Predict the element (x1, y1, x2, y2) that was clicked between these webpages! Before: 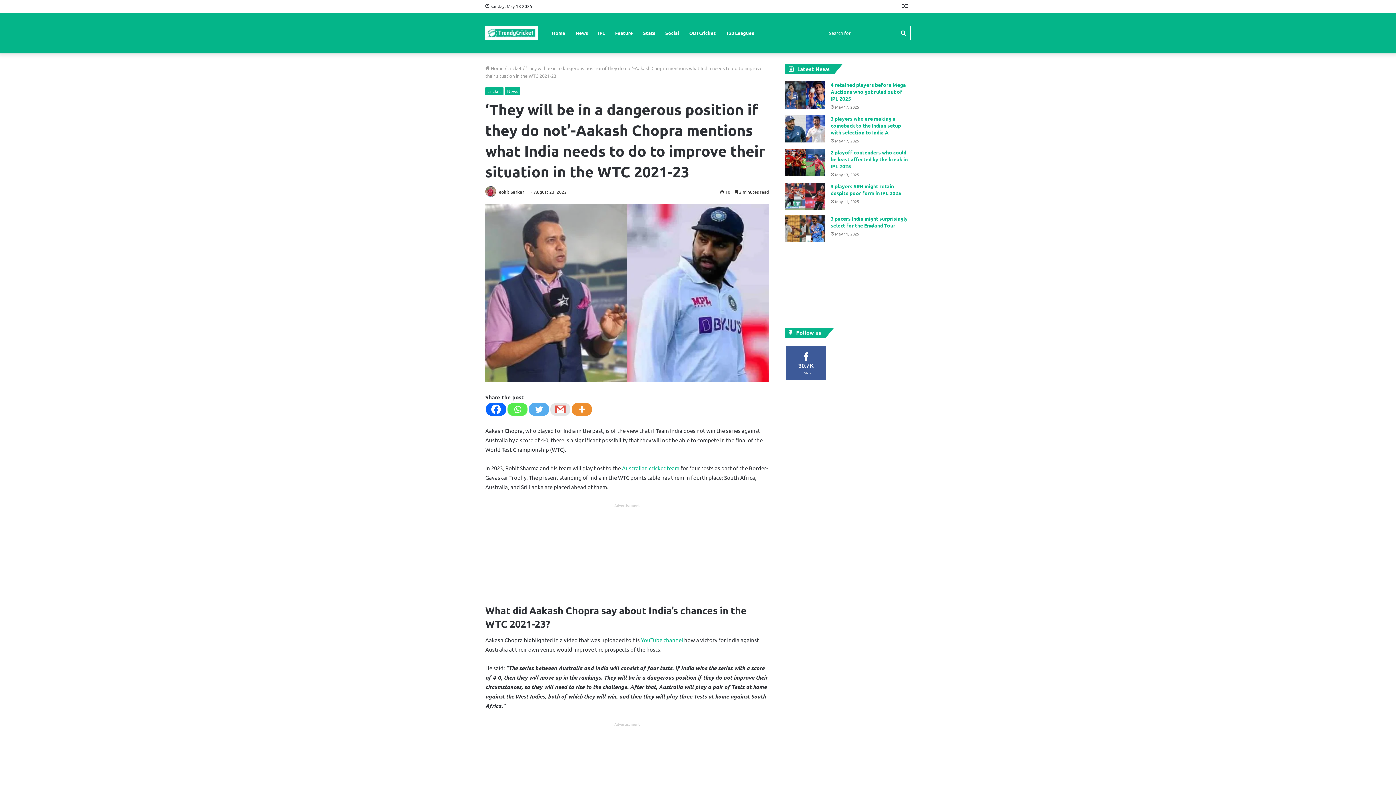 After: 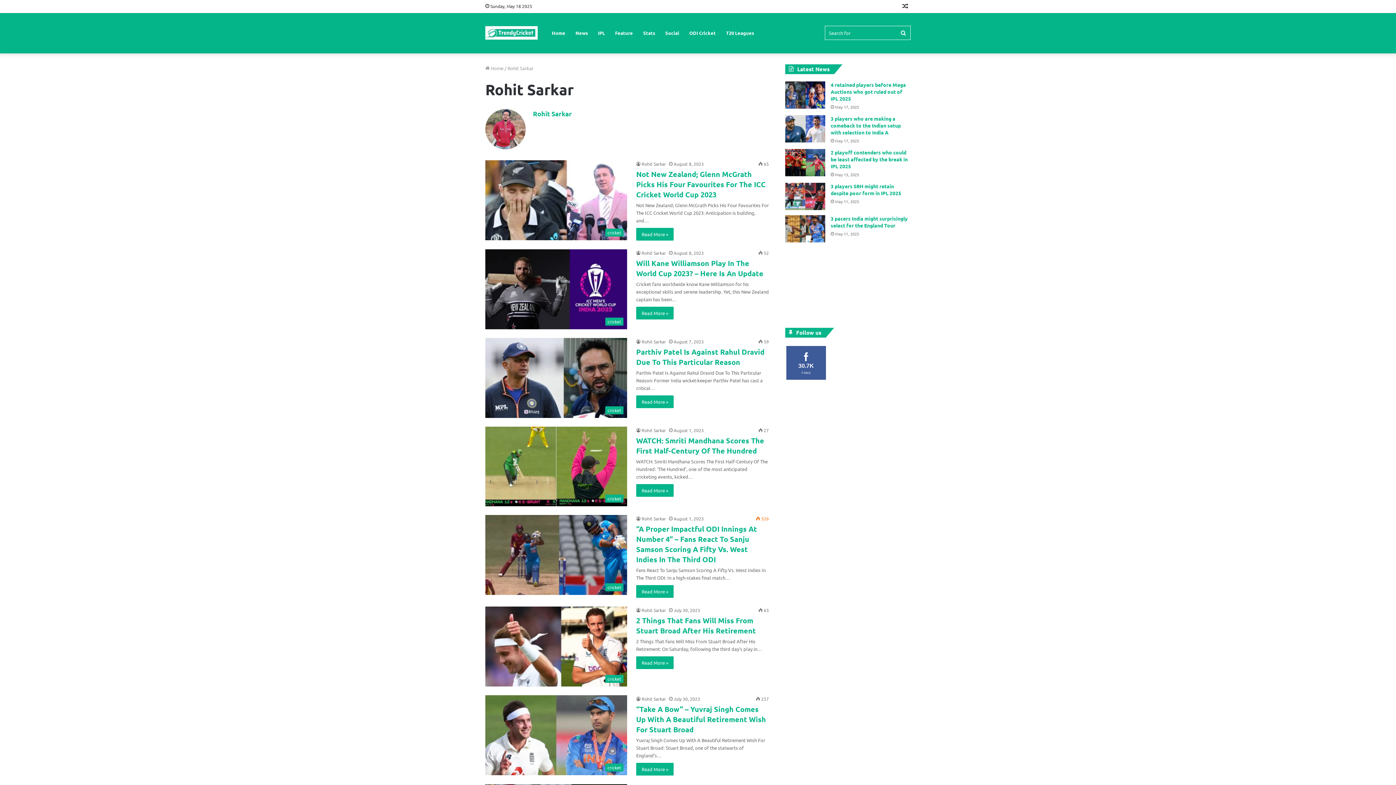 Action: bbox: (485, 189, 497, 194)